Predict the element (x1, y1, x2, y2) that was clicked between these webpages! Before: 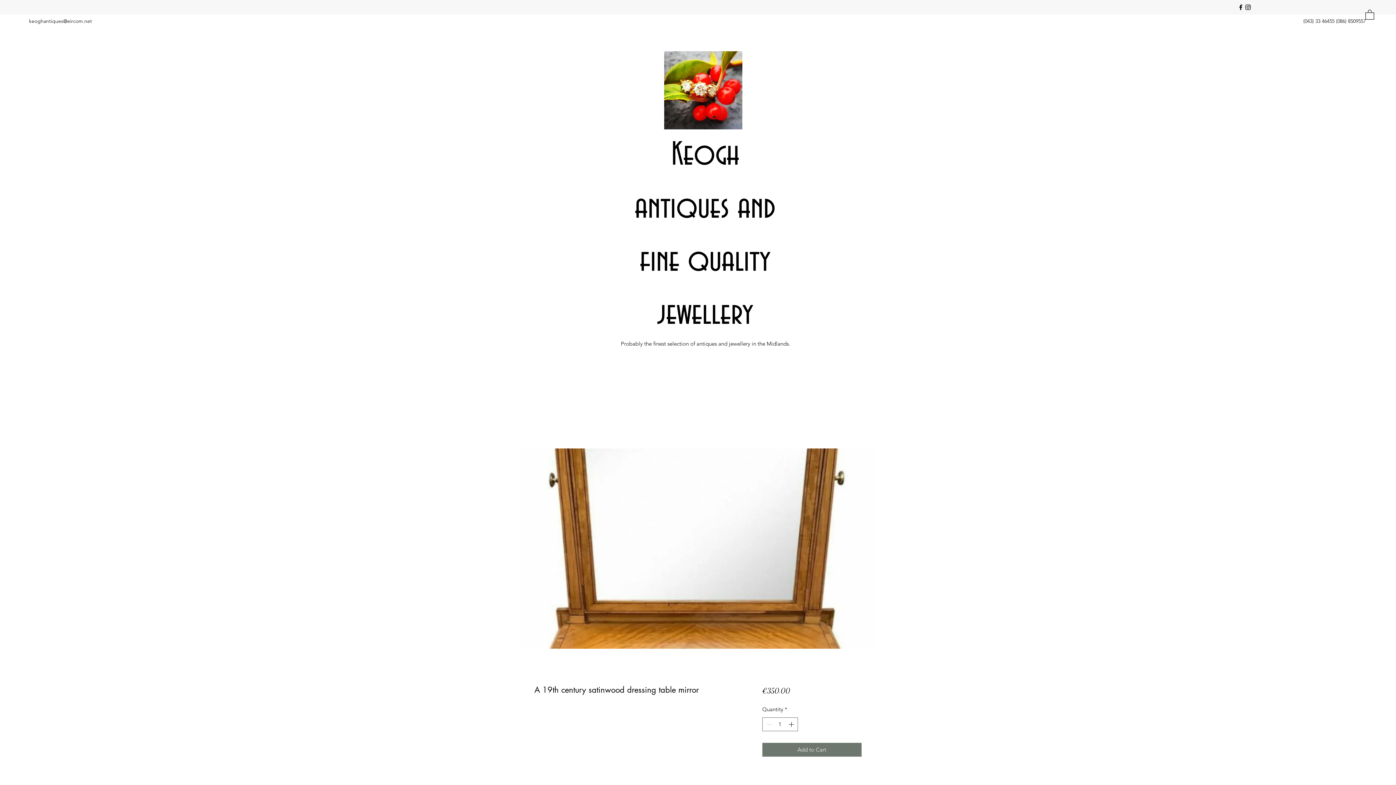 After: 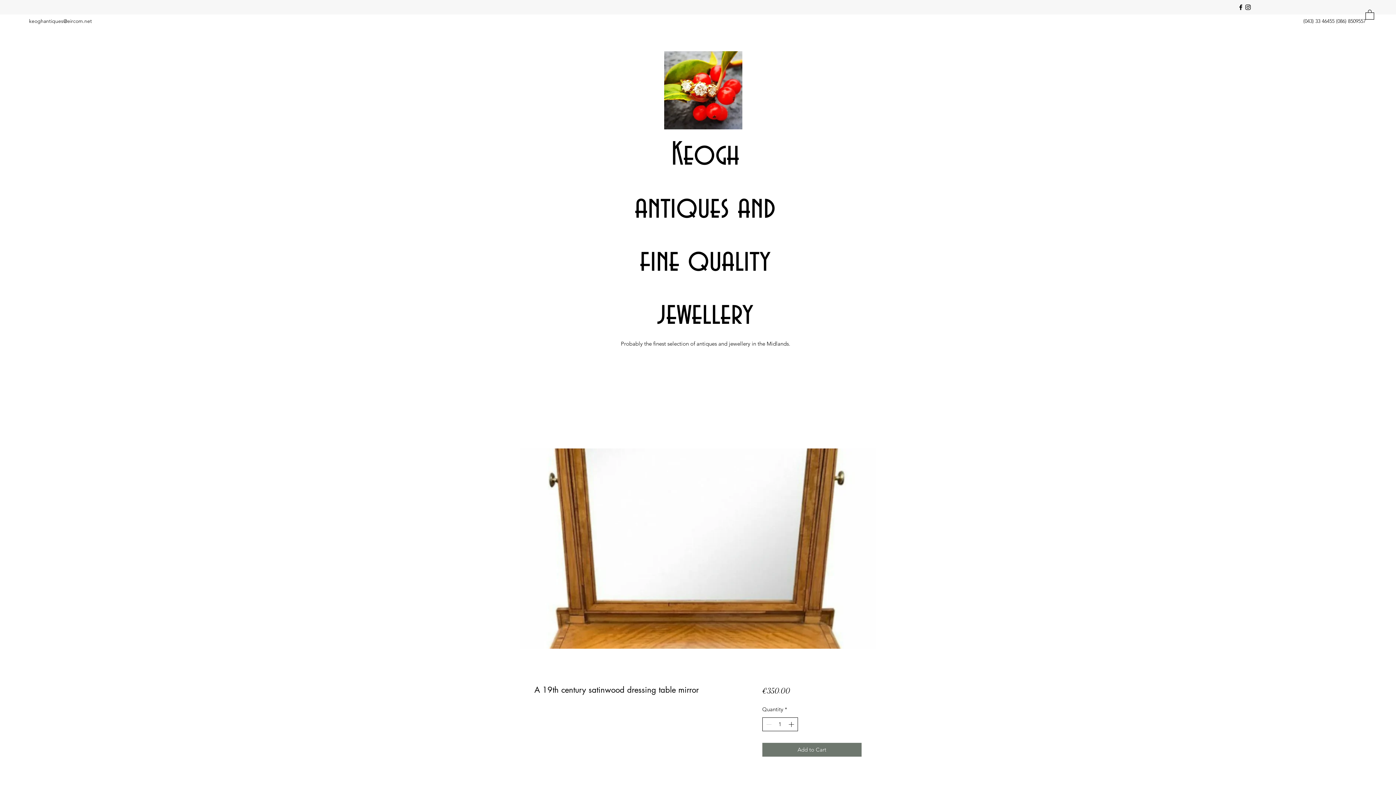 Action: label: Increment bbox: (787, 718, 796, 731)